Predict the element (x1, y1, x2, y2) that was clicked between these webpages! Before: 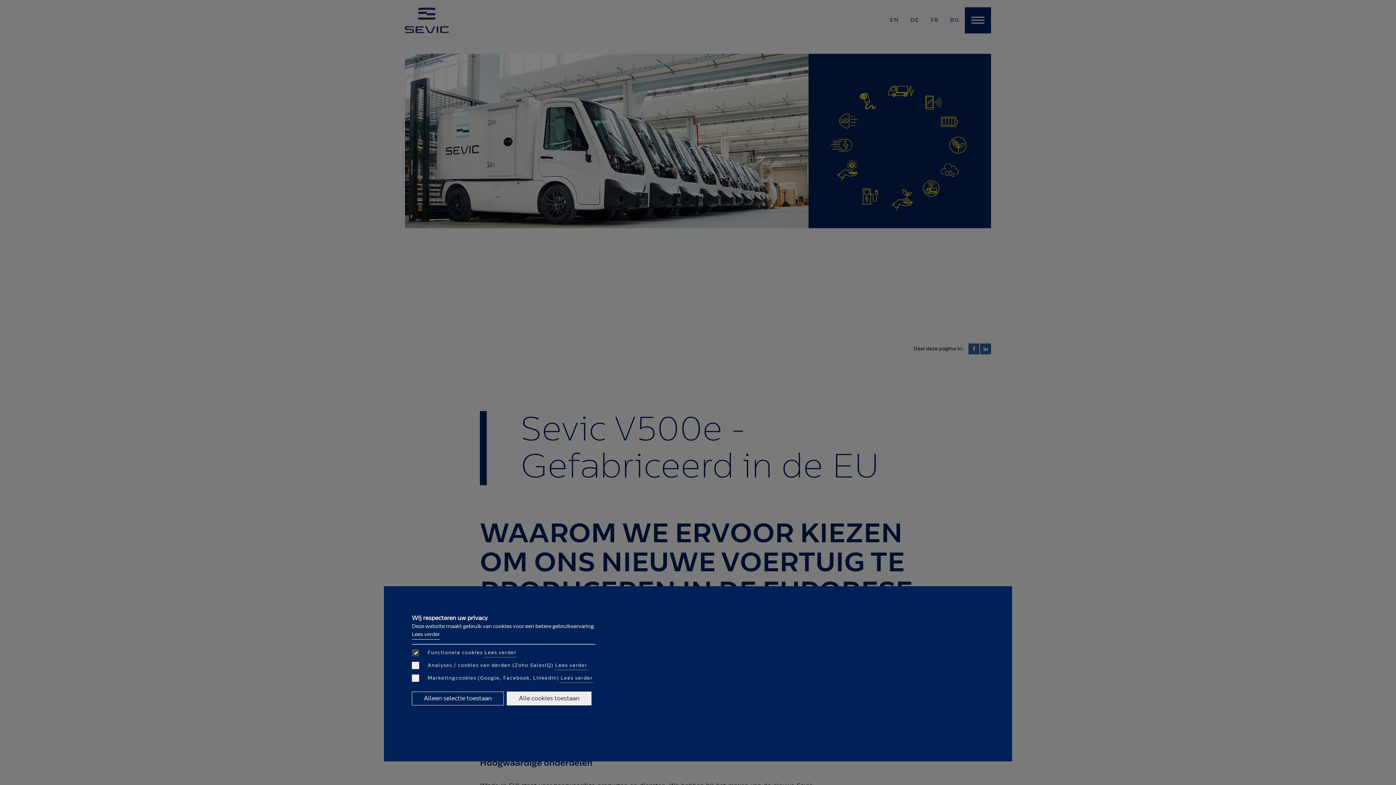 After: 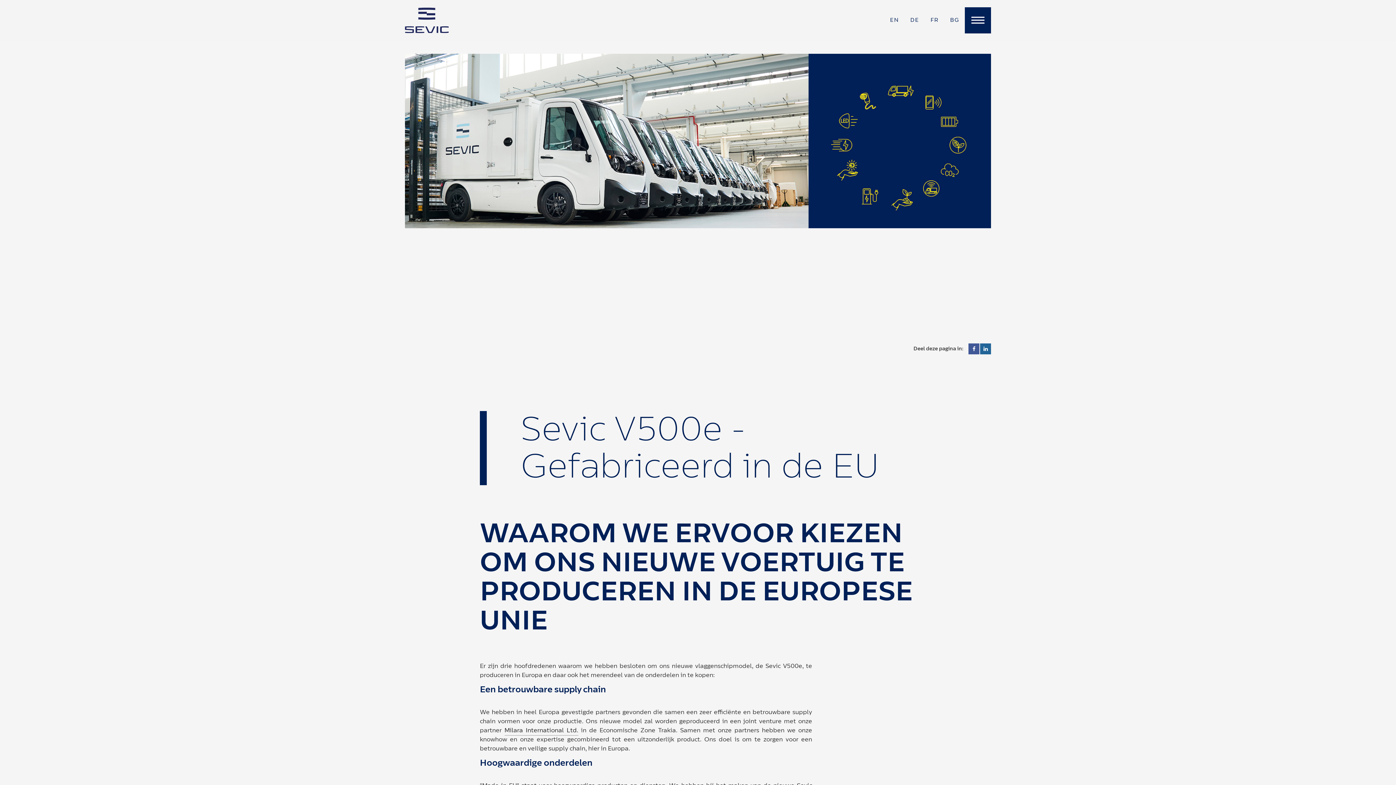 Action: label: Alleen selectie toestaan bbox: (411, 692, 503, 705)